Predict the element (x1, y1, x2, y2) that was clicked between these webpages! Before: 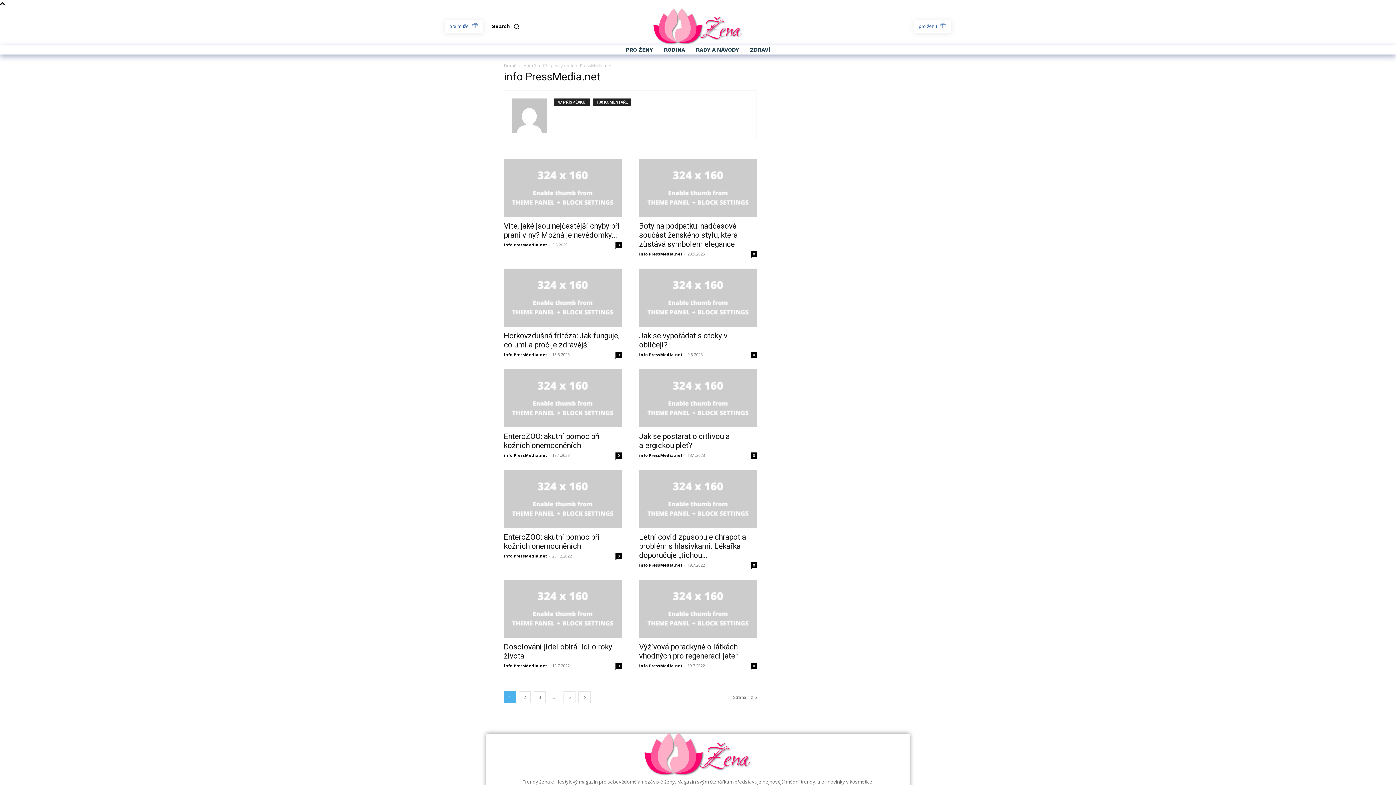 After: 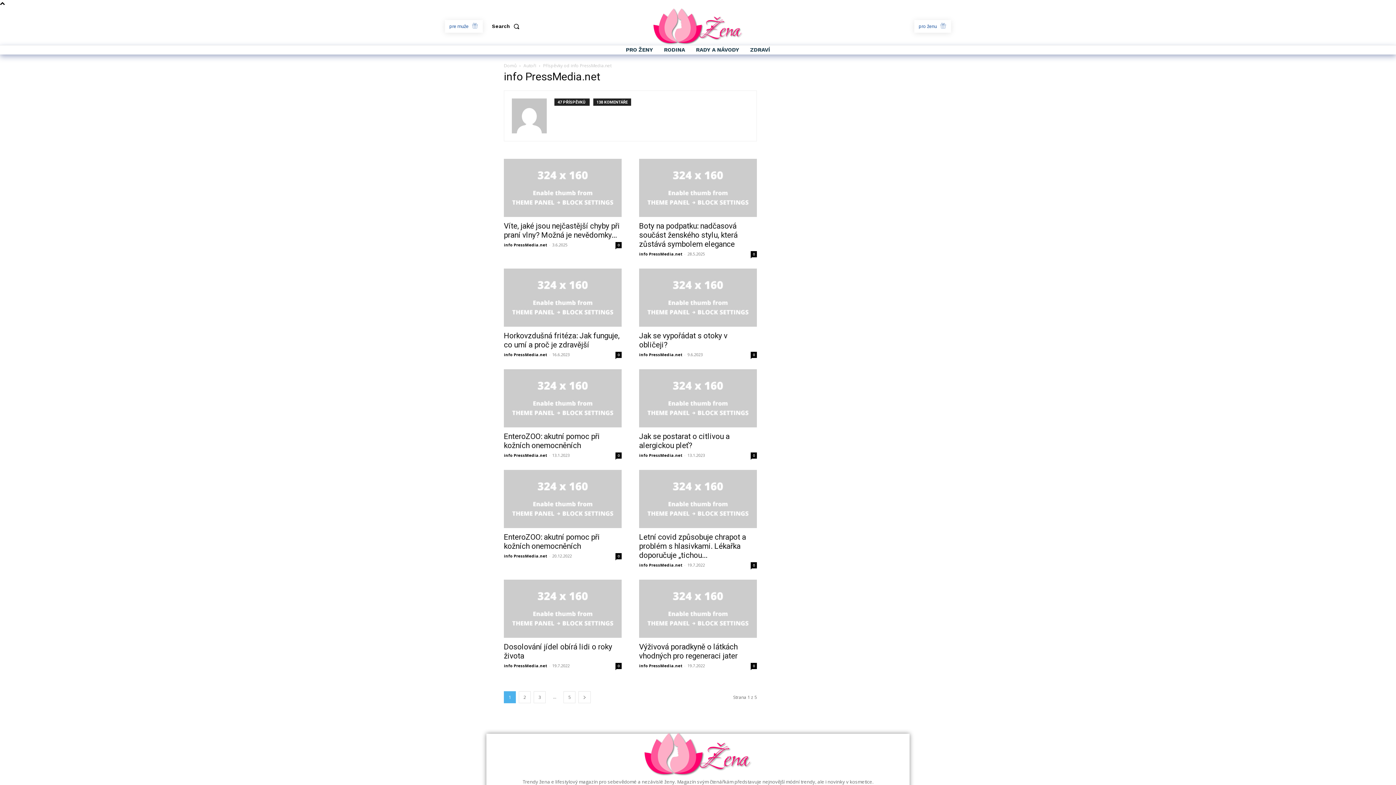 Action: bbox: (639, 562, 682, 567) label: info PressMedia.net